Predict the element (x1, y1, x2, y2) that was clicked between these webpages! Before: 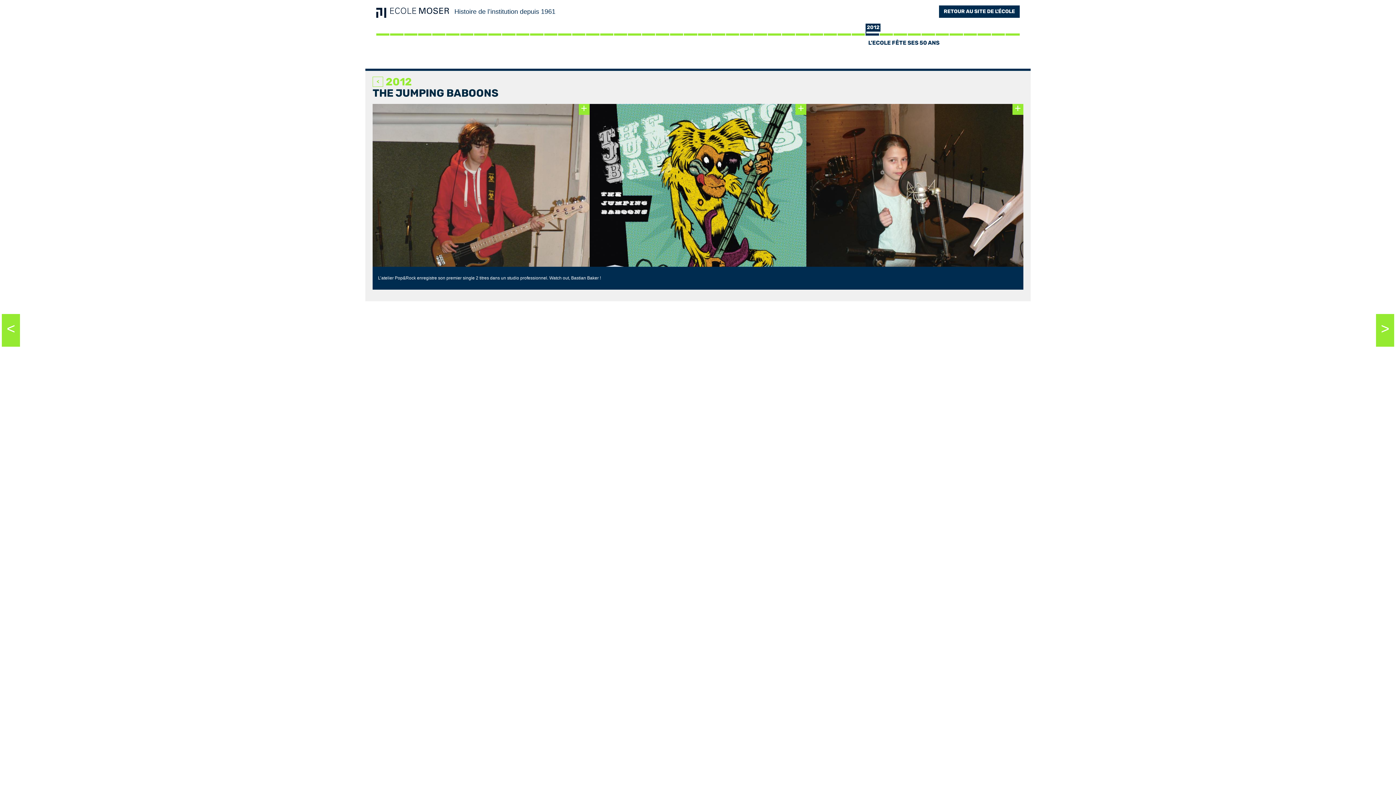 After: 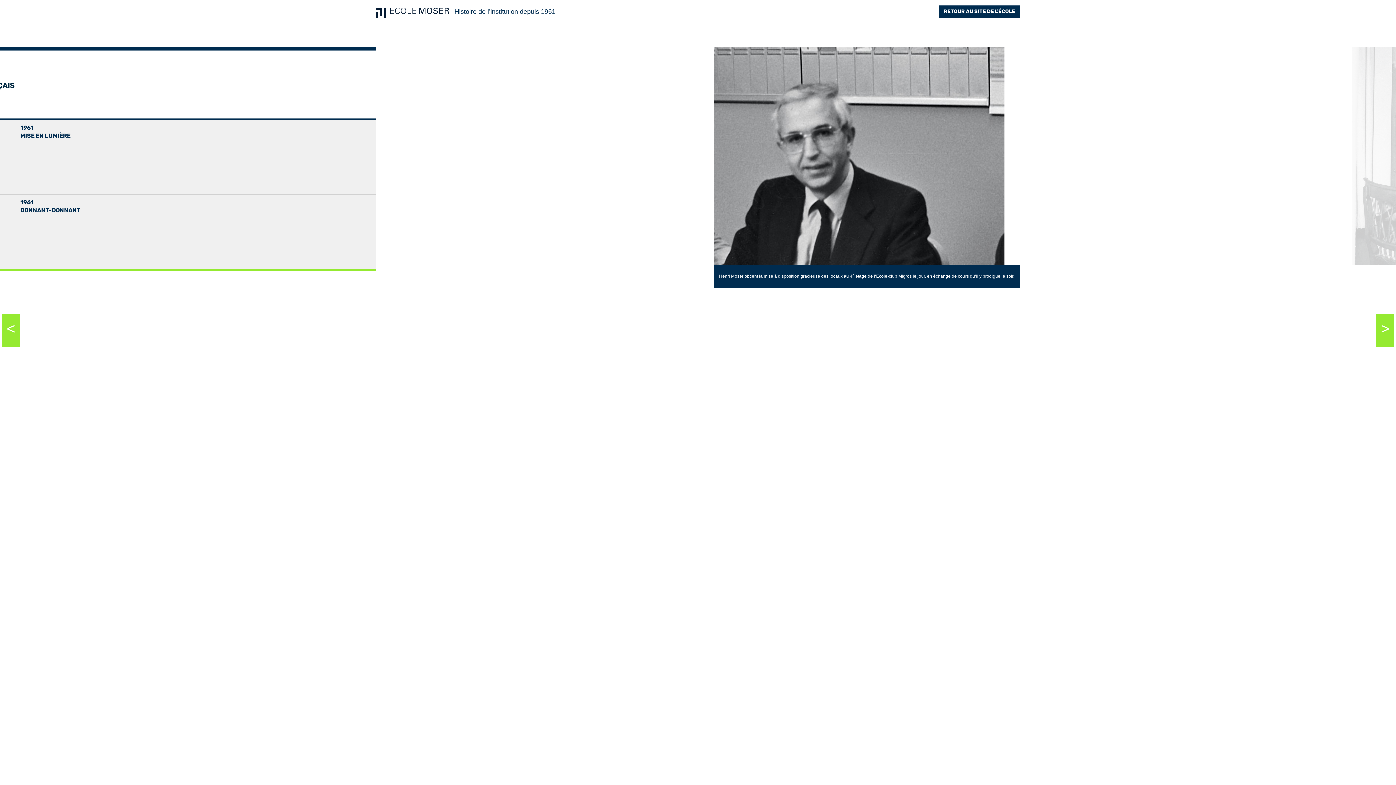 Action: bbox: (893, 33, 907, 35)